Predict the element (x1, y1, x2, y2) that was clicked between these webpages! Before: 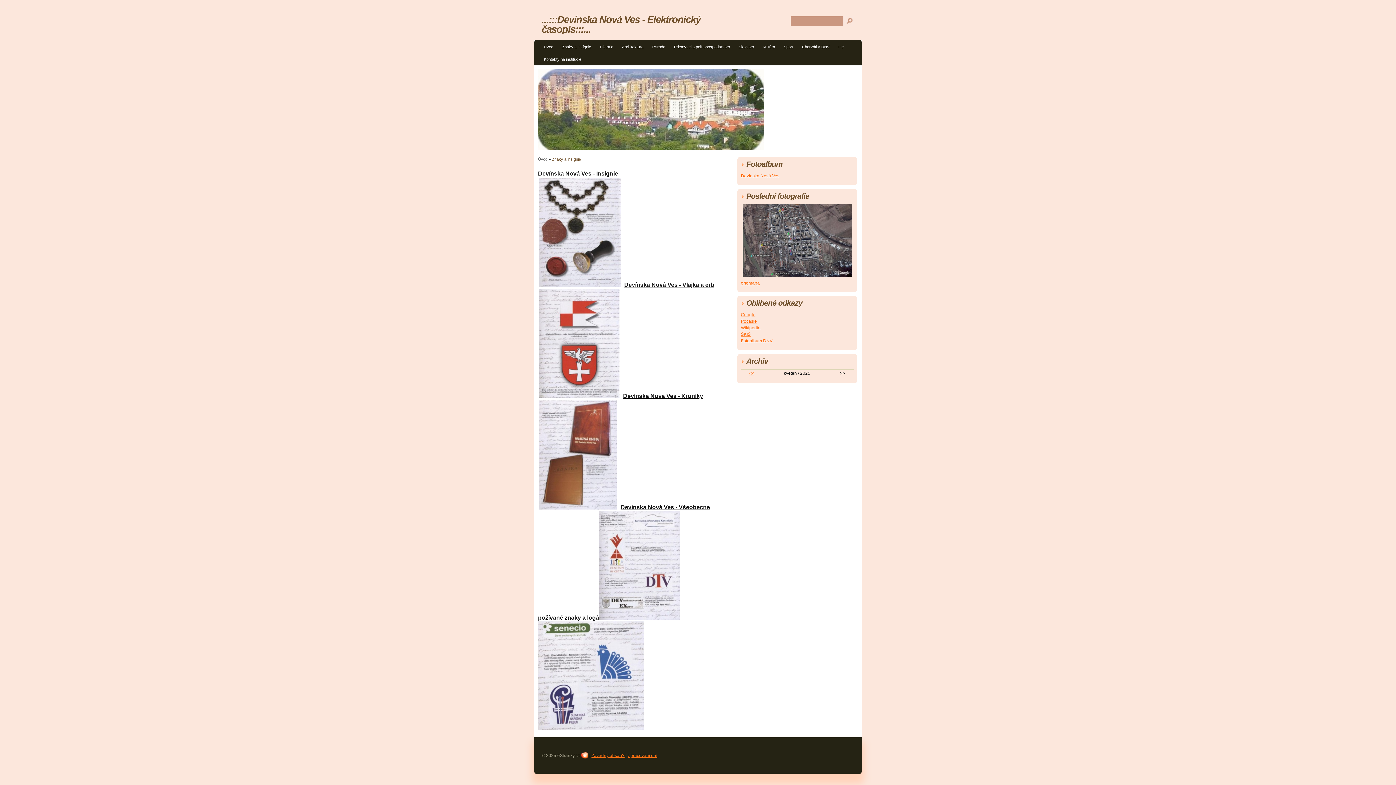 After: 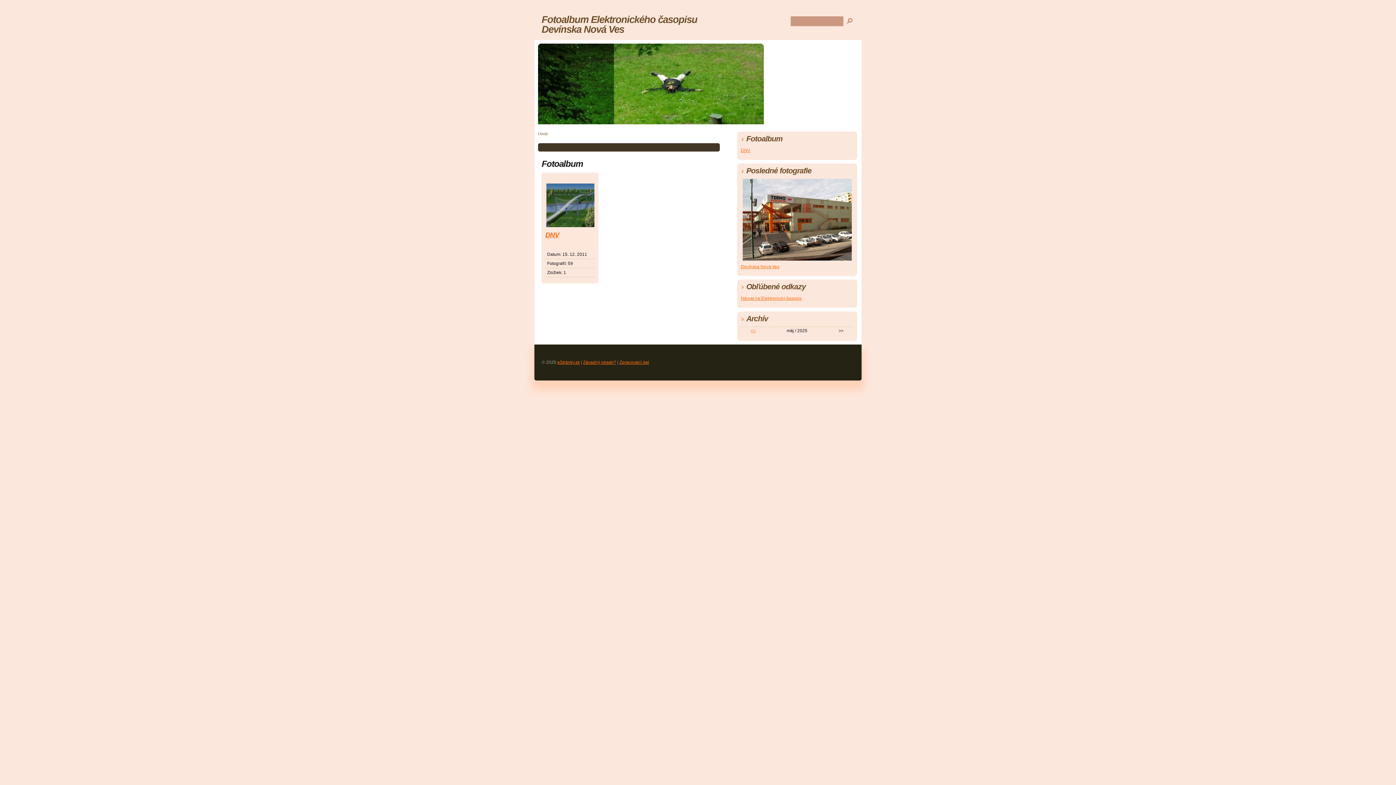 Action: label: Fotoalbum DNV bbox: (741, 338, 772, 343)